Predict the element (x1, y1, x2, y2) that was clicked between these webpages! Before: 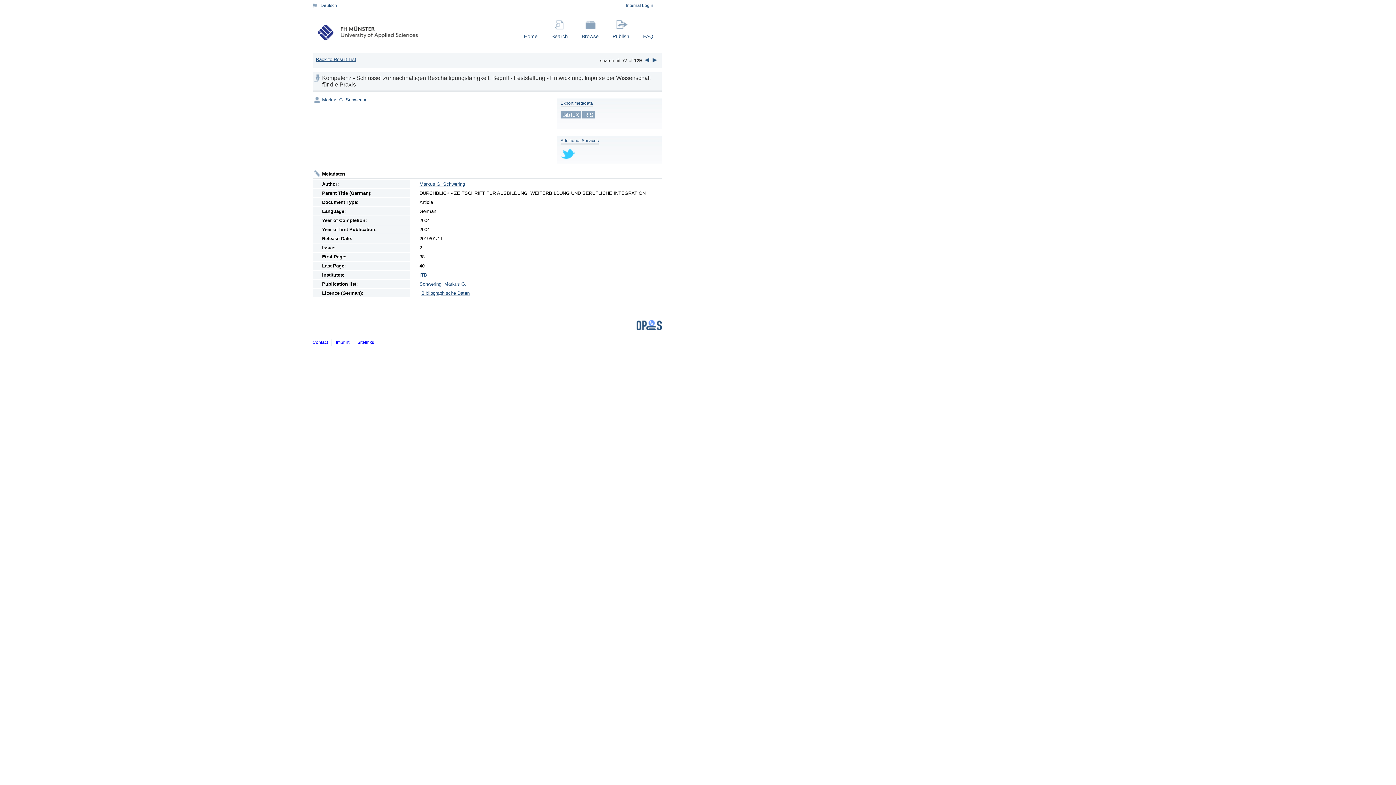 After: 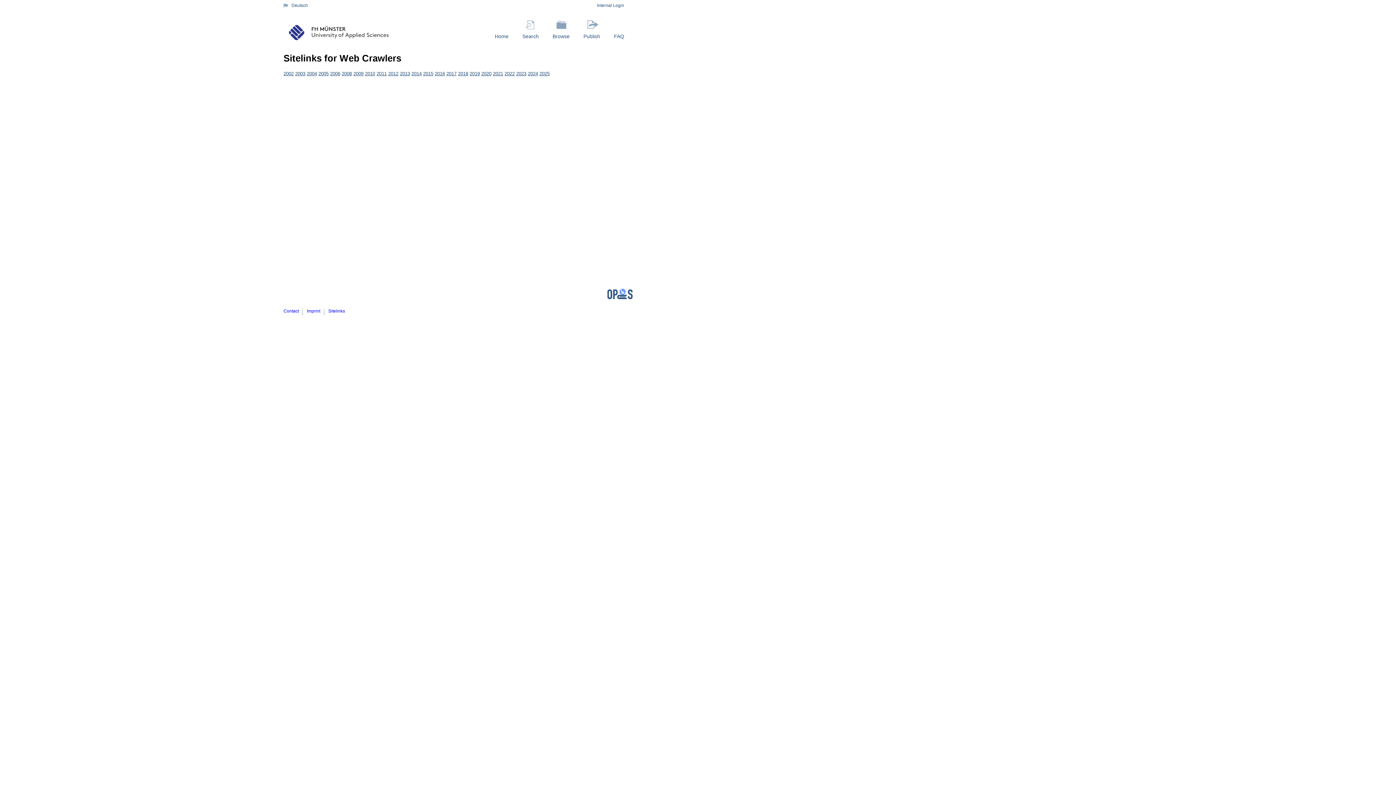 Action: bbox: (357, 340, 374, 345) label: Sitelinks